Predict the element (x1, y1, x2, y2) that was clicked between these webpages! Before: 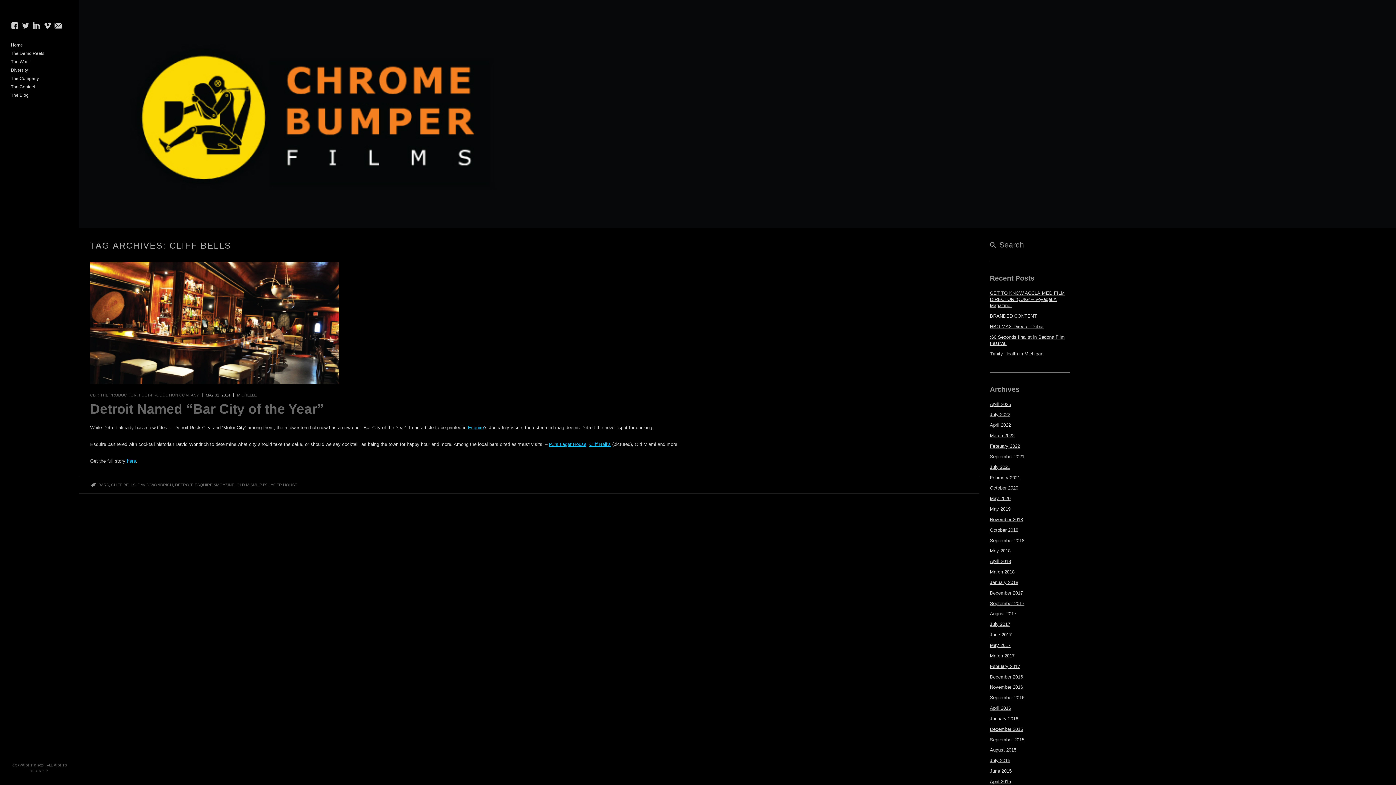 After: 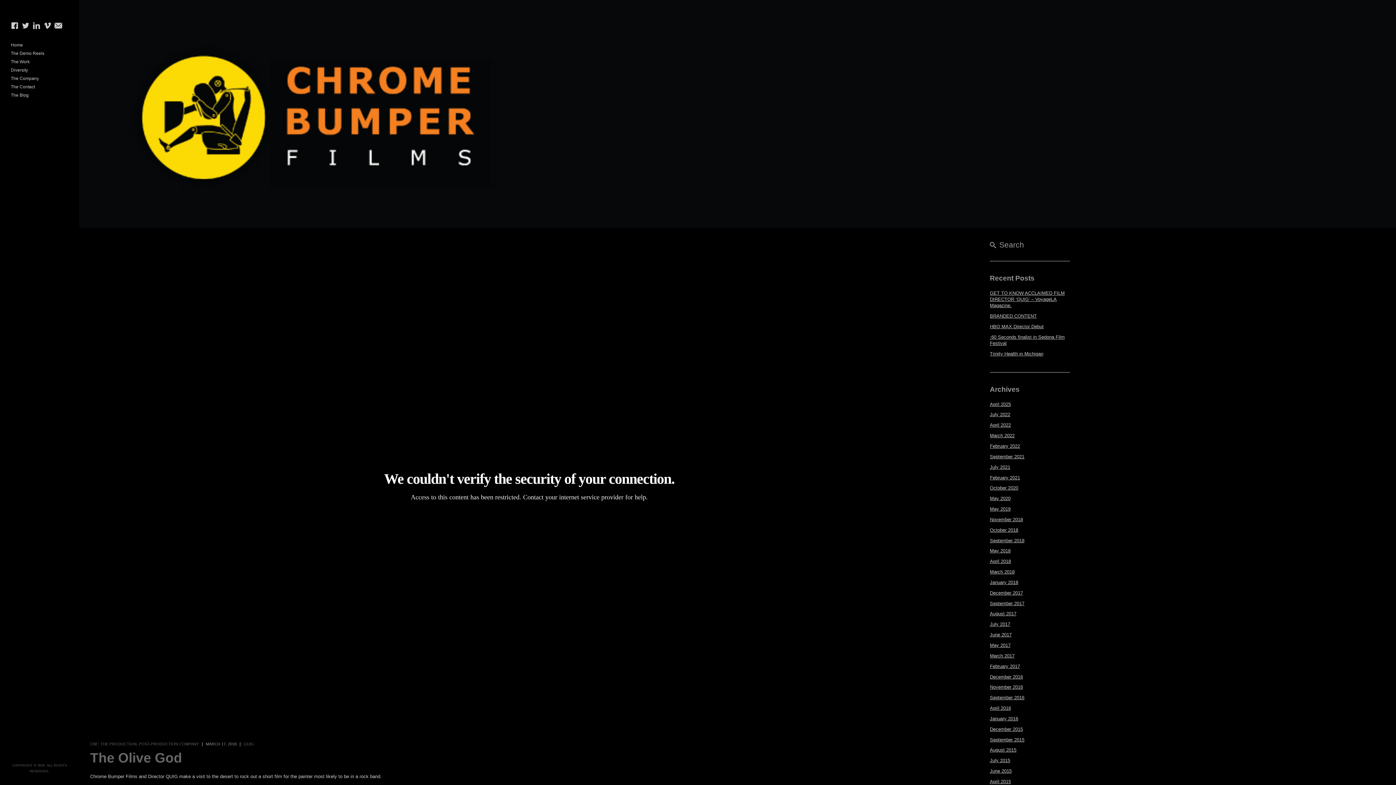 Action: bbox: (990, 569, 1014, 574) label: March 2018